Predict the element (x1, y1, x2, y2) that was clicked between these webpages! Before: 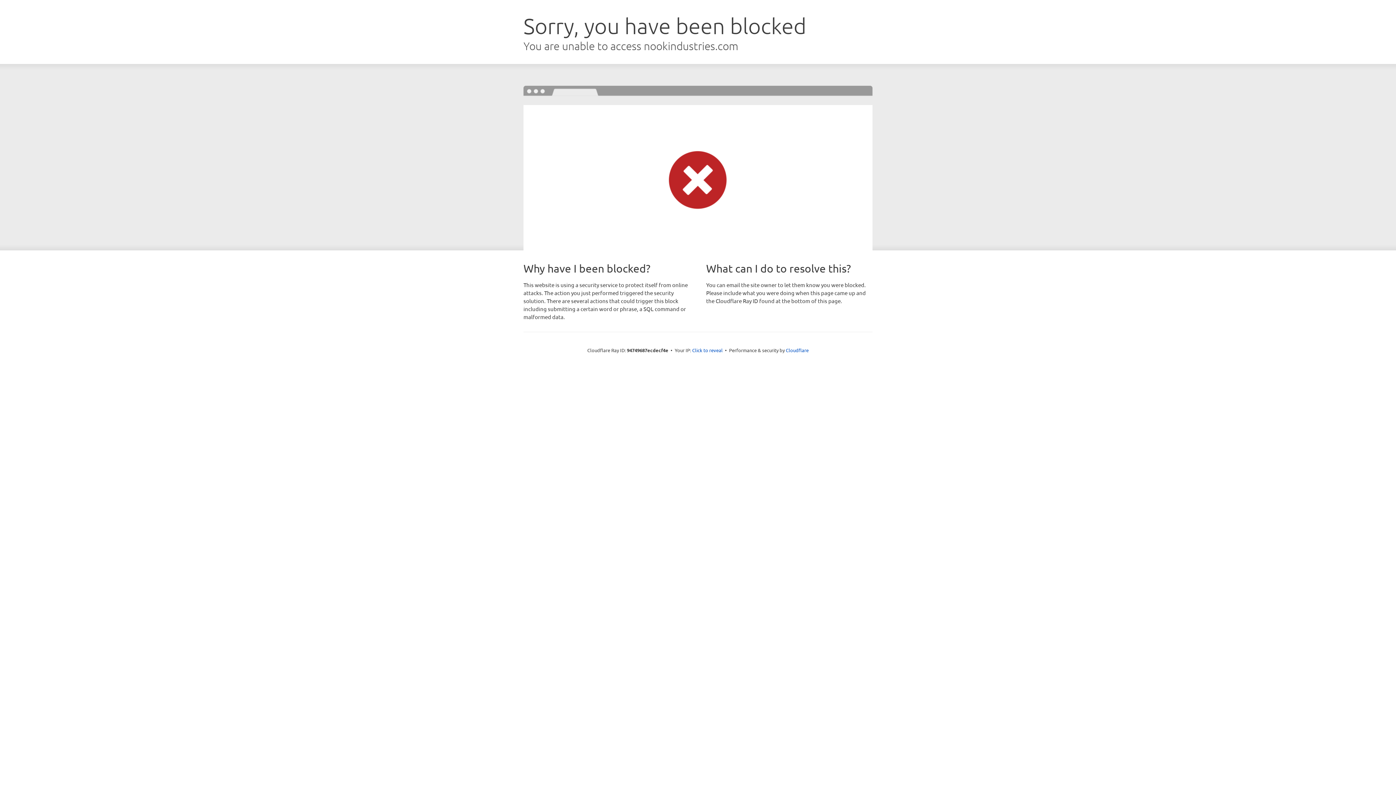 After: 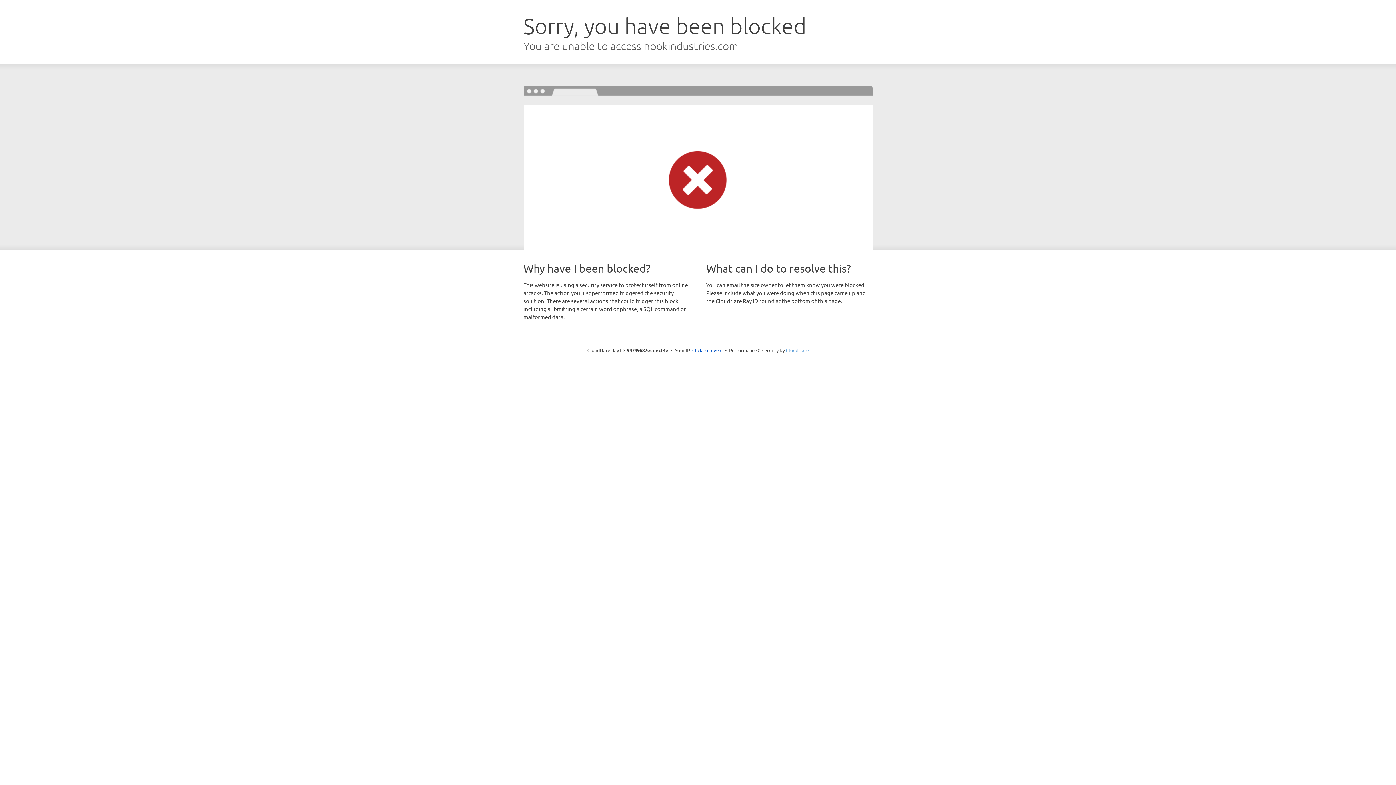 Action: label: Cloudflare bbox: (786, 347, 808, 353)